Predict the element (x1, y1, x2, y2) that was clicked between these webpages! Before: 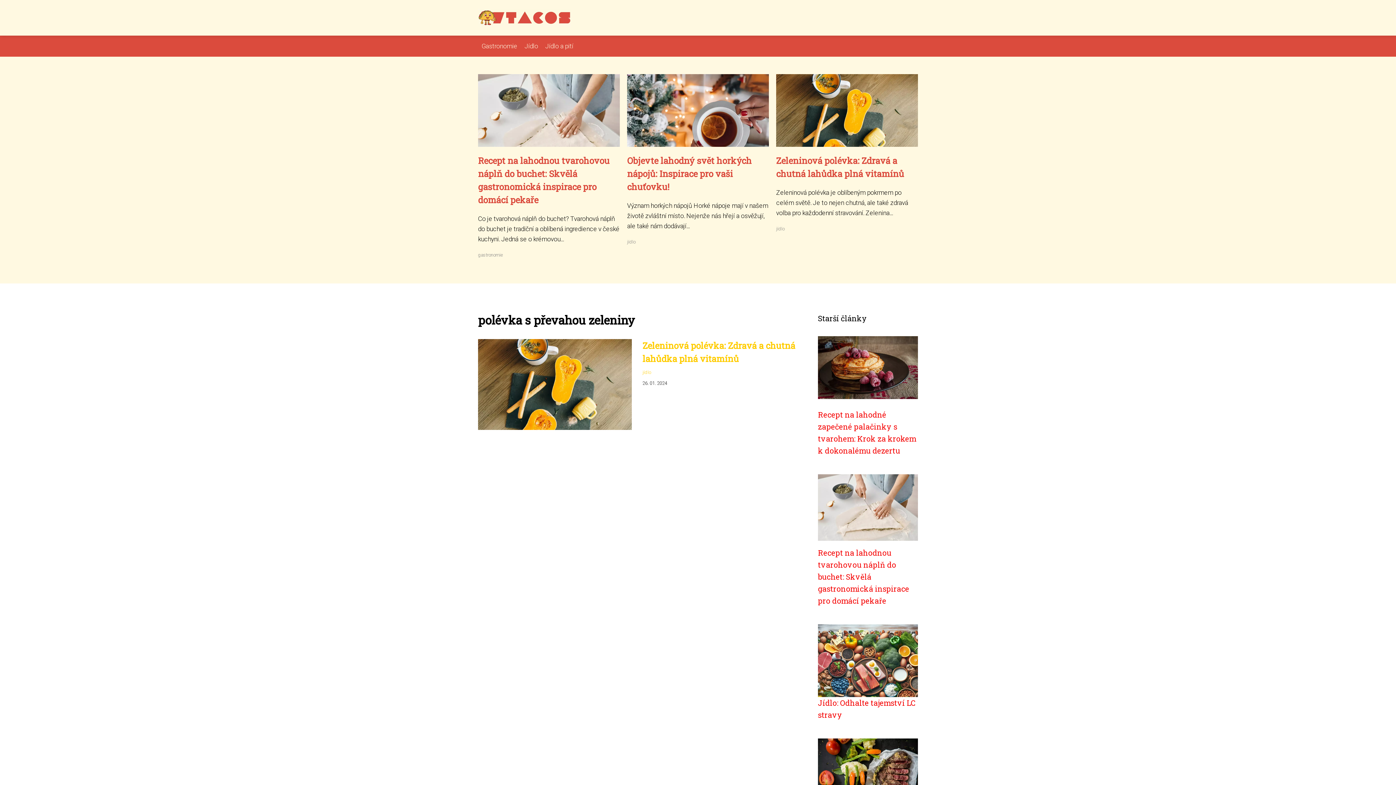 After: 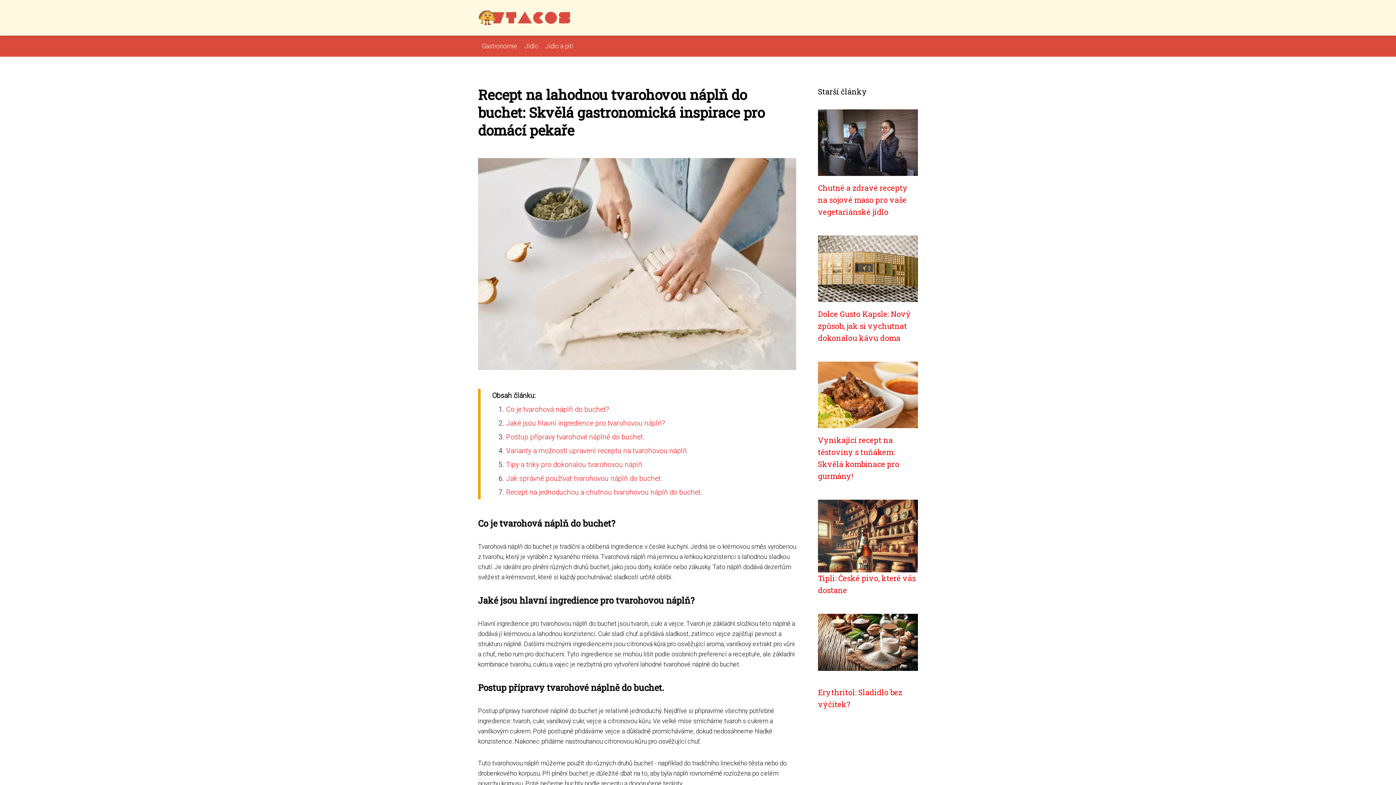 Action: bbox: (478, 117, 620, 124)